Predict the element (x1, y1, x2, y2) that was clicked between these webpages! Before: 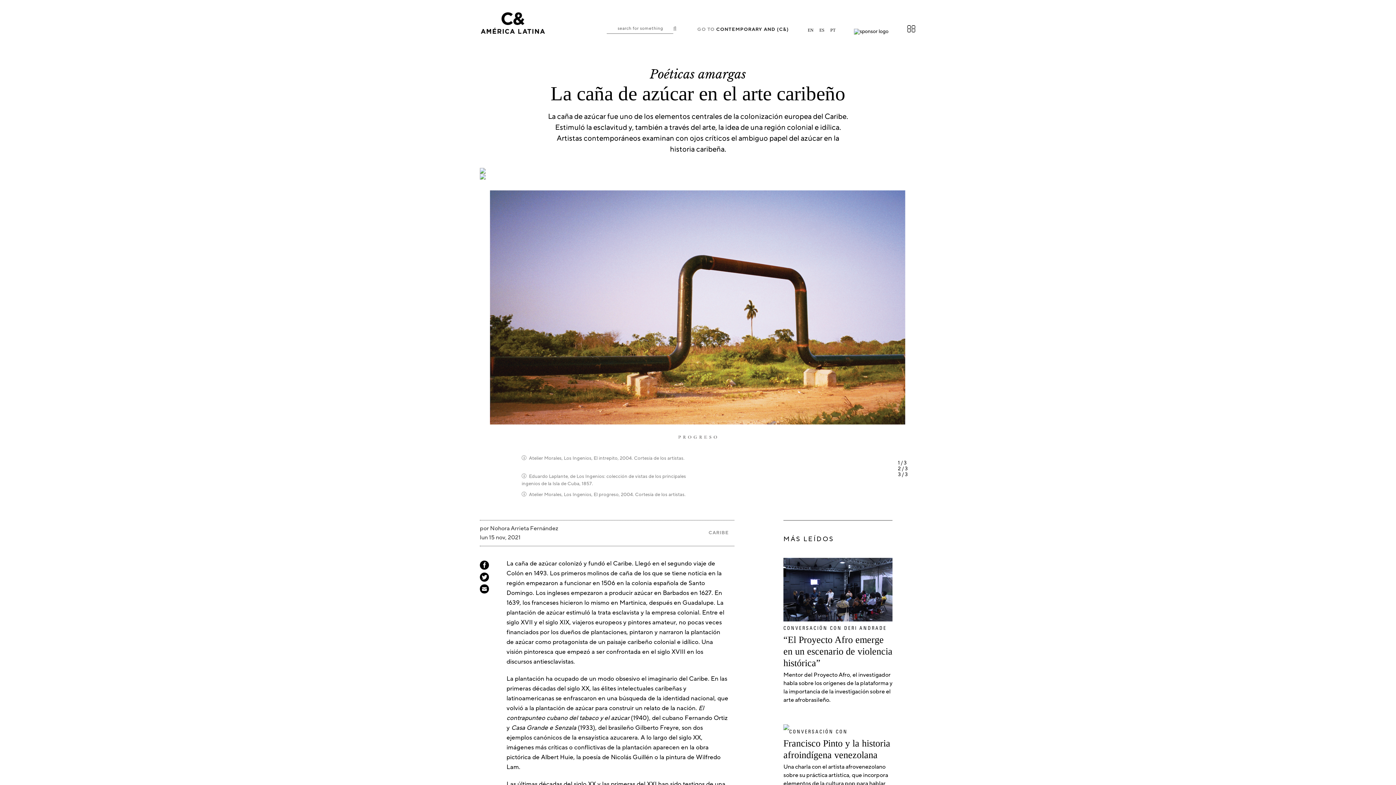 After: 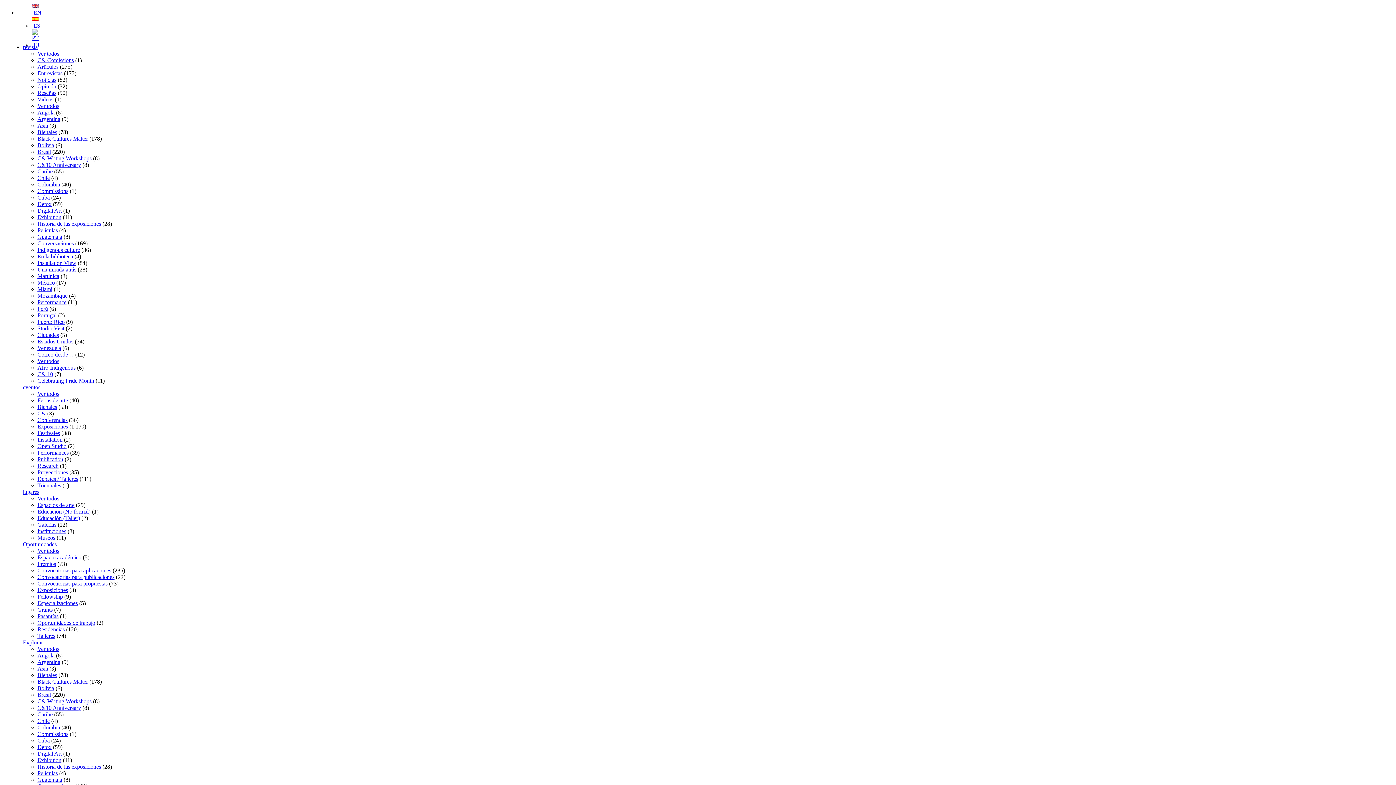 Action: bbox: (783, 724, 892, 796) label: CONVERSACIÓN CON
Francisco Pinto y la historia afroindígena venezolana
Una charla con el artista afrovenezolano sobre su práctica artística, que incorpora elementos de la cultura pop para hablar del cimarrón.